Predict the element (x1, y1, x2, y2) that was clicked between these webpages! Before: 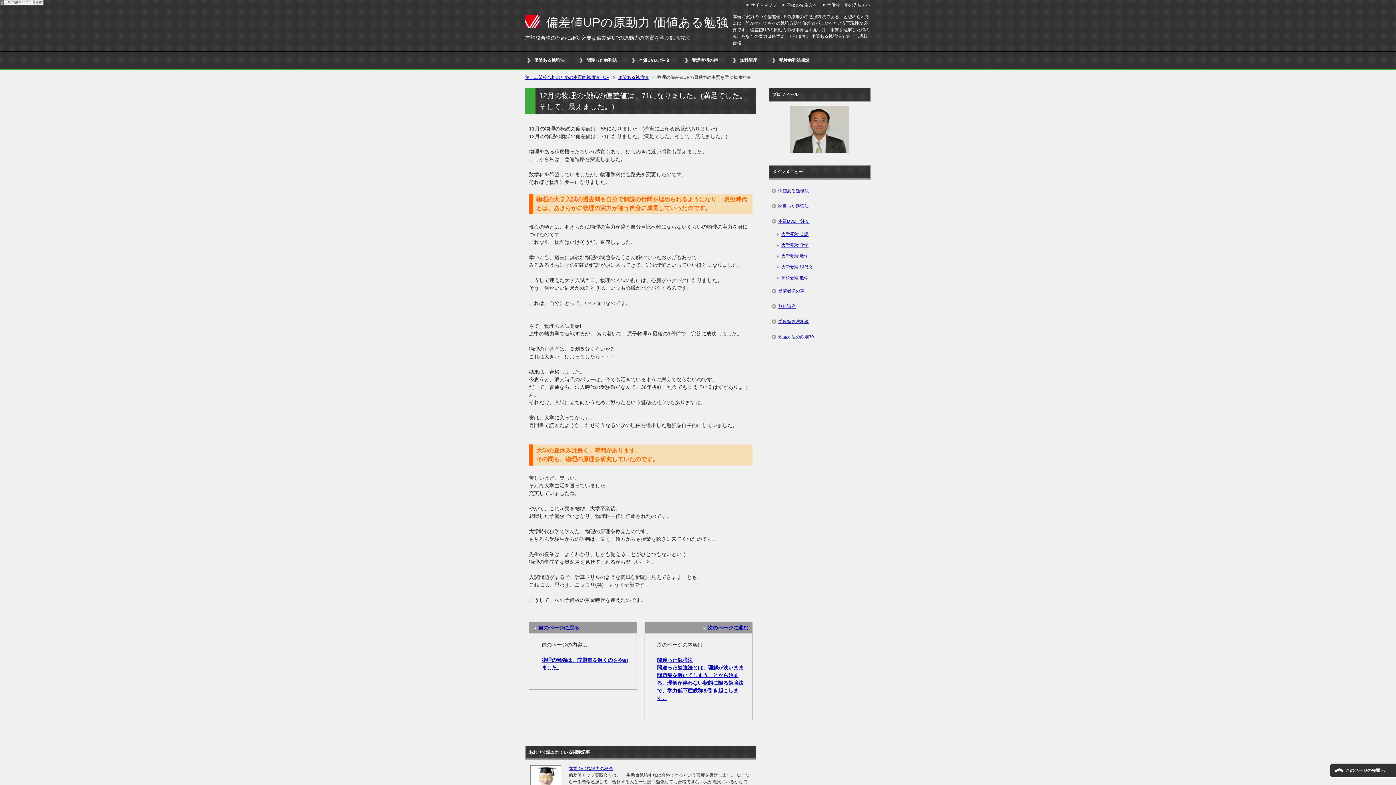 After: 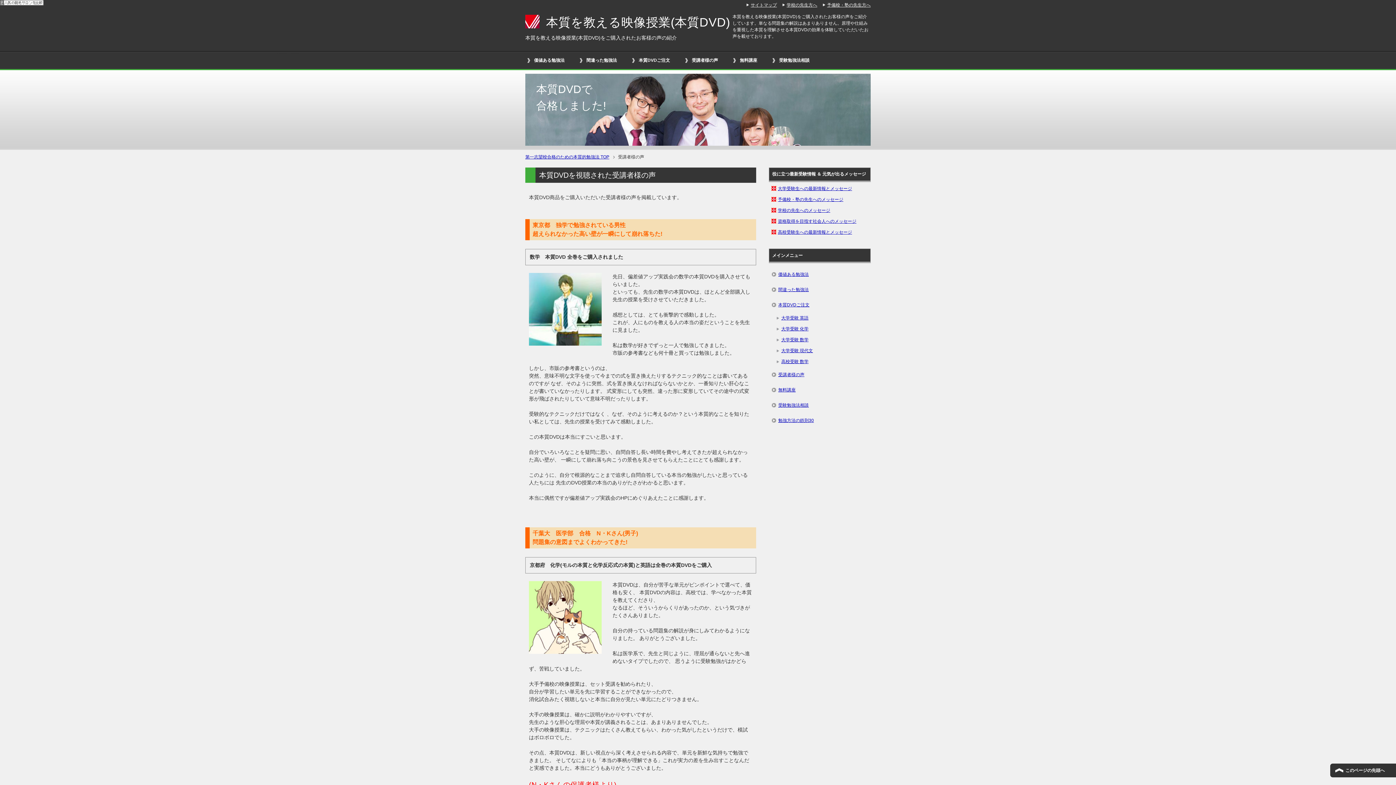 Action: bbox: (771, 283, 868, 299) label: 受講者様の声